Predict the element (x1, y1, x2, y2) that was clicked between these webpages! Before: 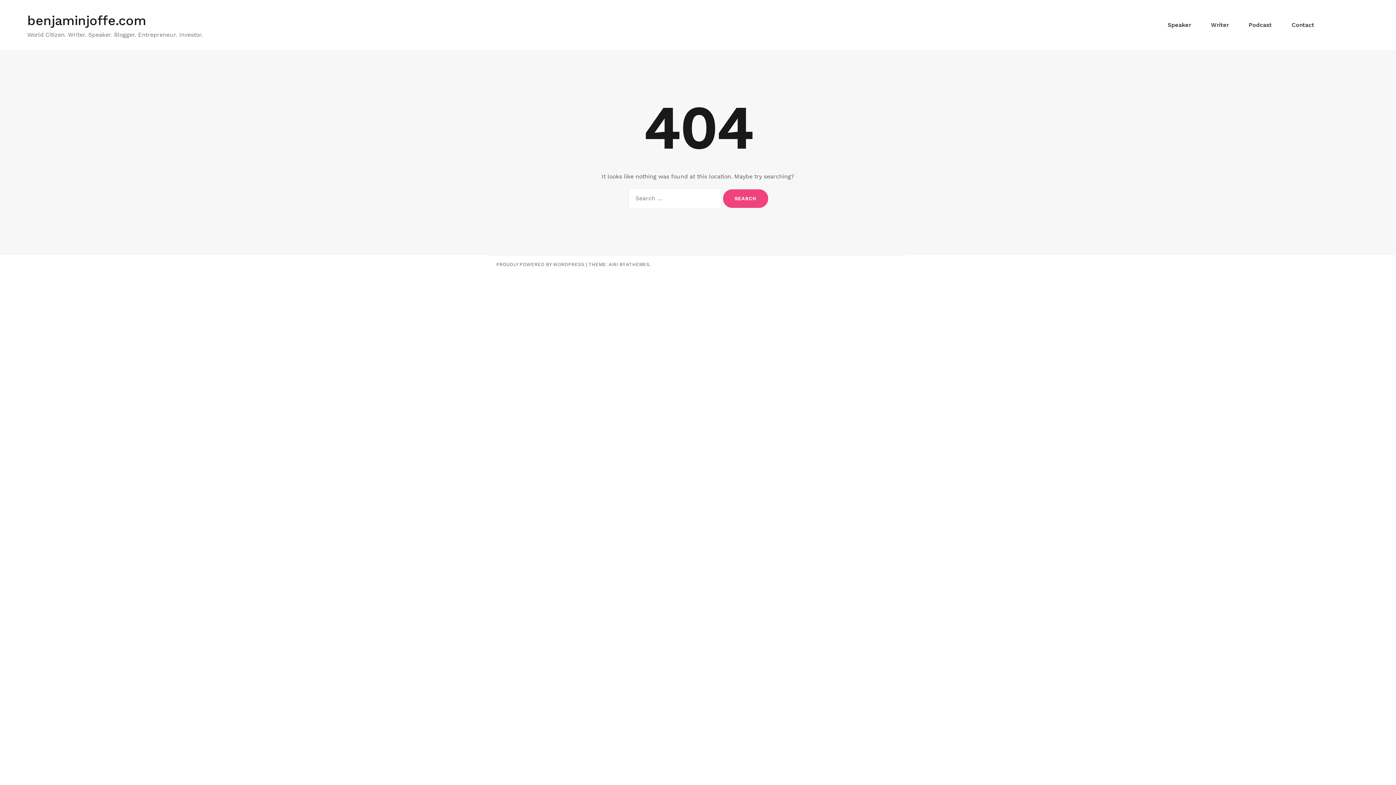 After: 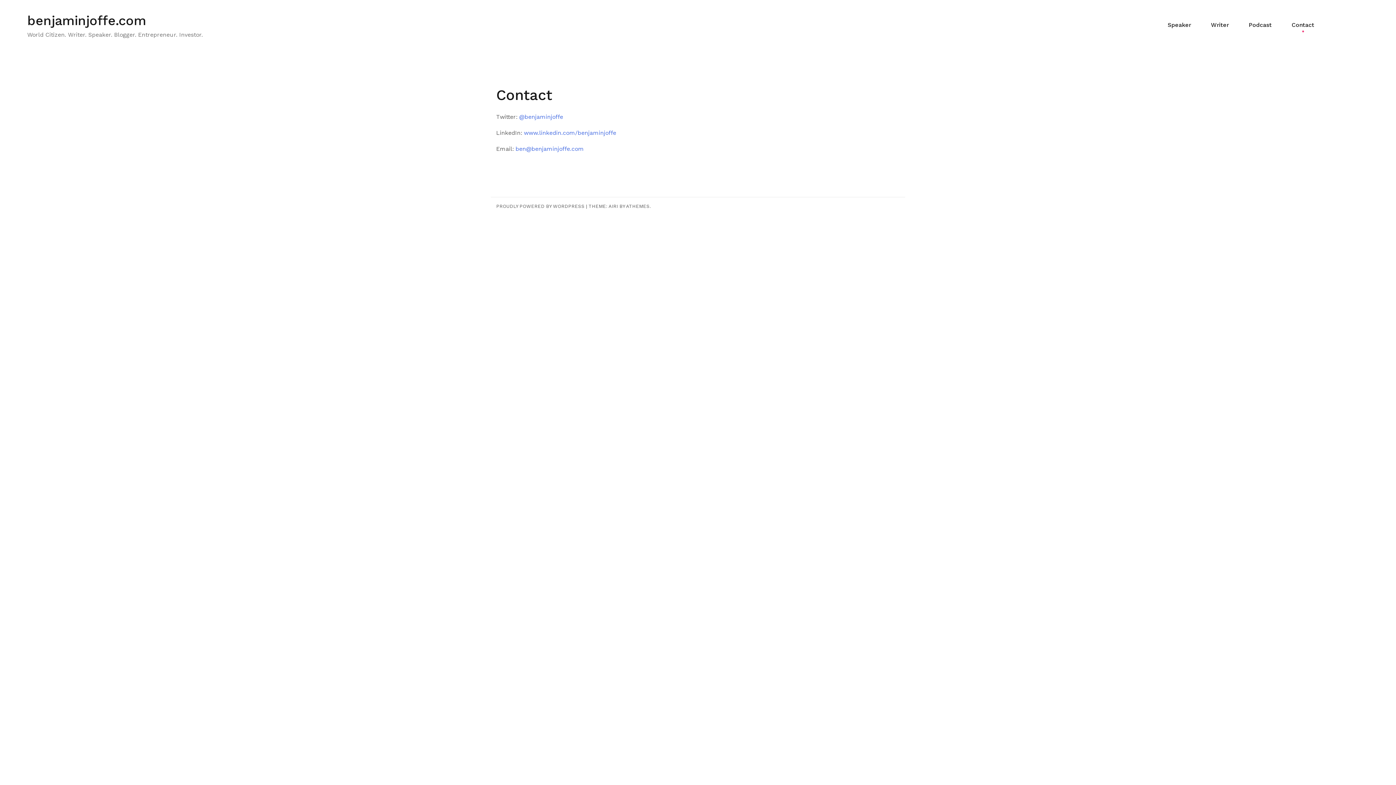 Action: bbox: (1291, 20, 1314, 29) label: Contact